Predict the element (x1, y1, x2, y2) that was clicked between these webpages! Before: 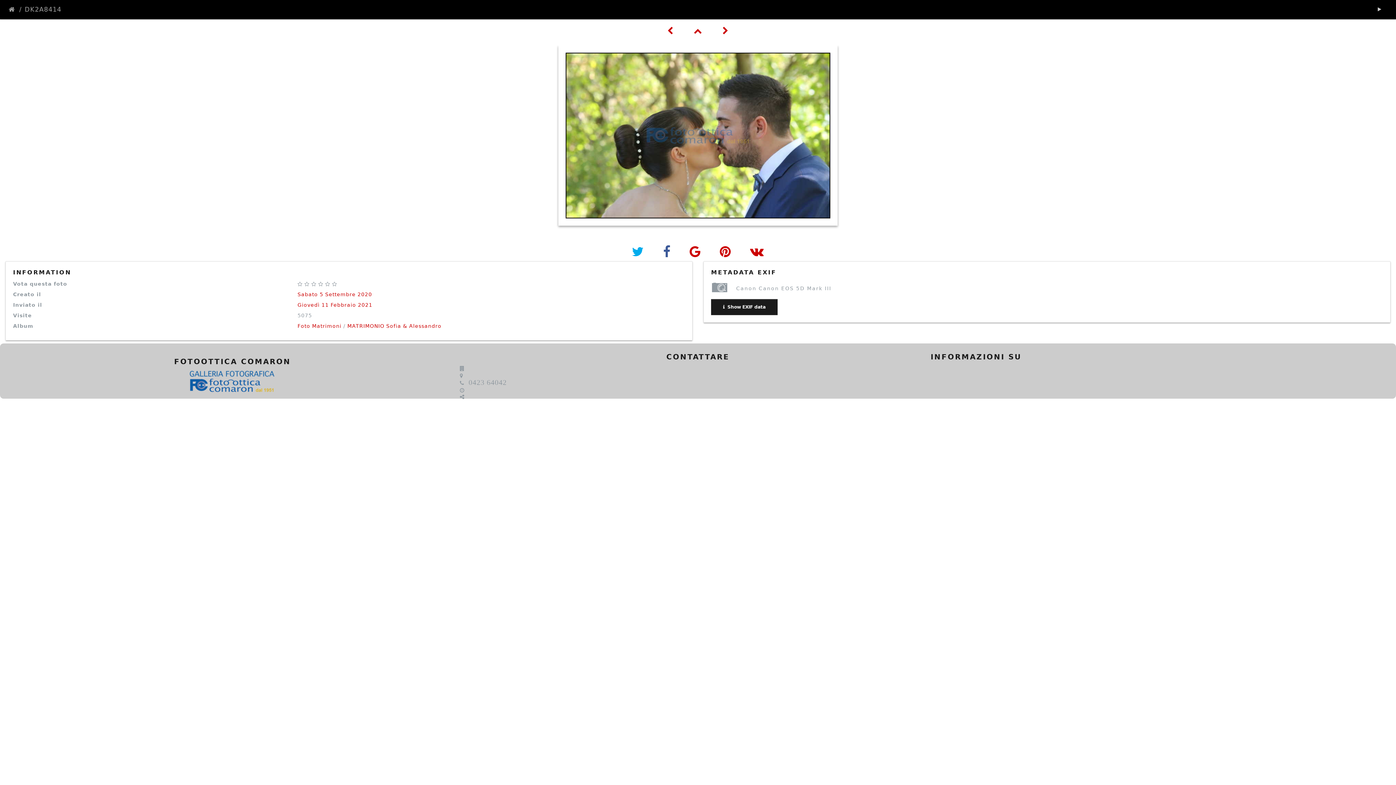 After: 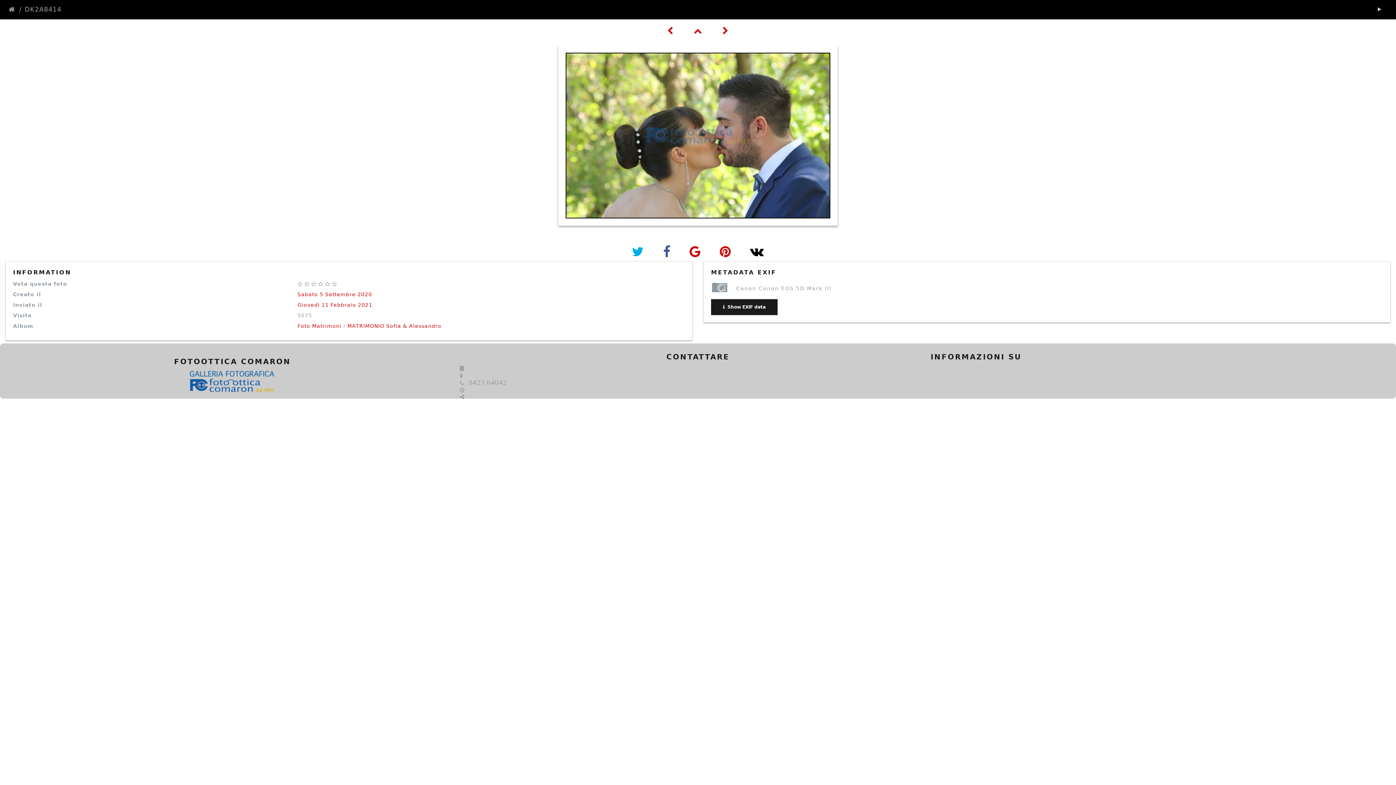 Action: bbox: (742, 244, 771, 259)